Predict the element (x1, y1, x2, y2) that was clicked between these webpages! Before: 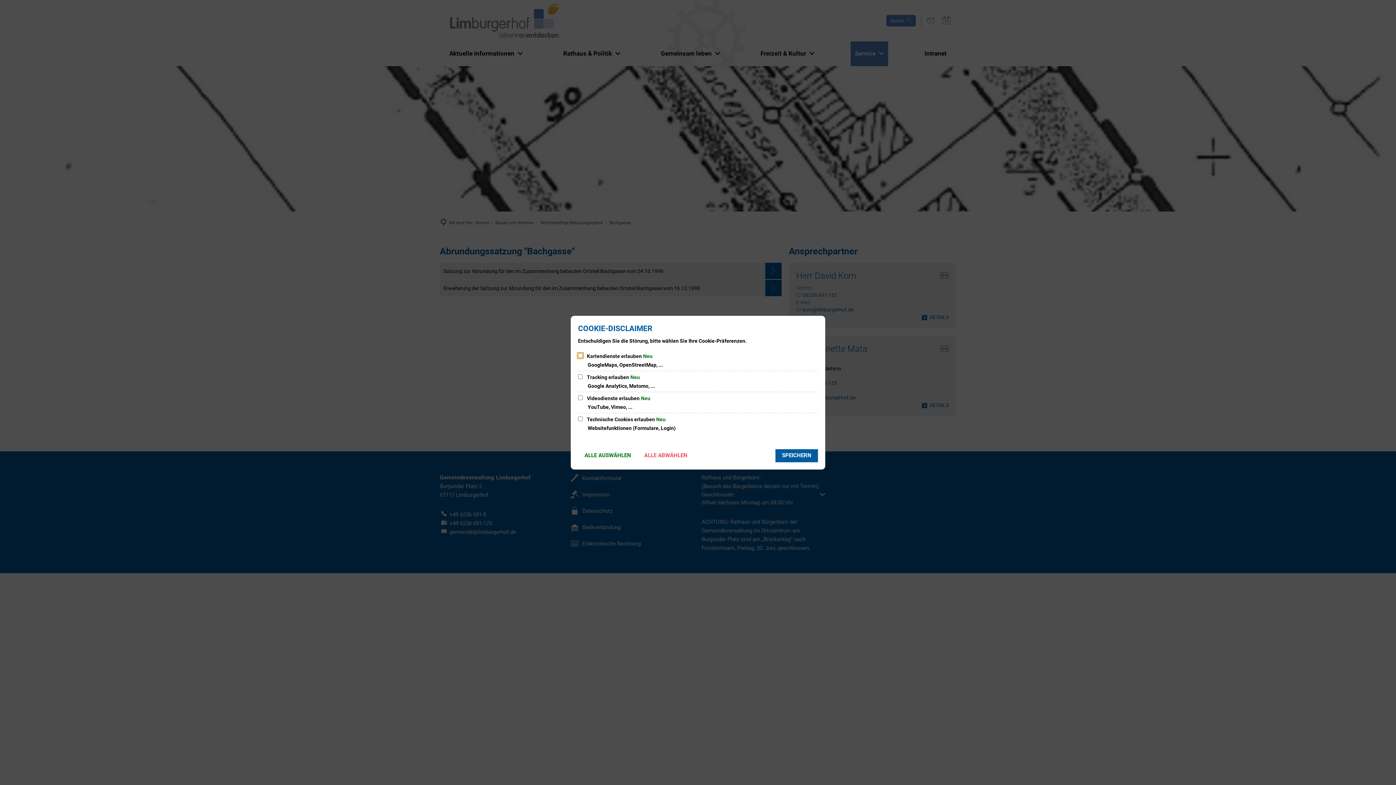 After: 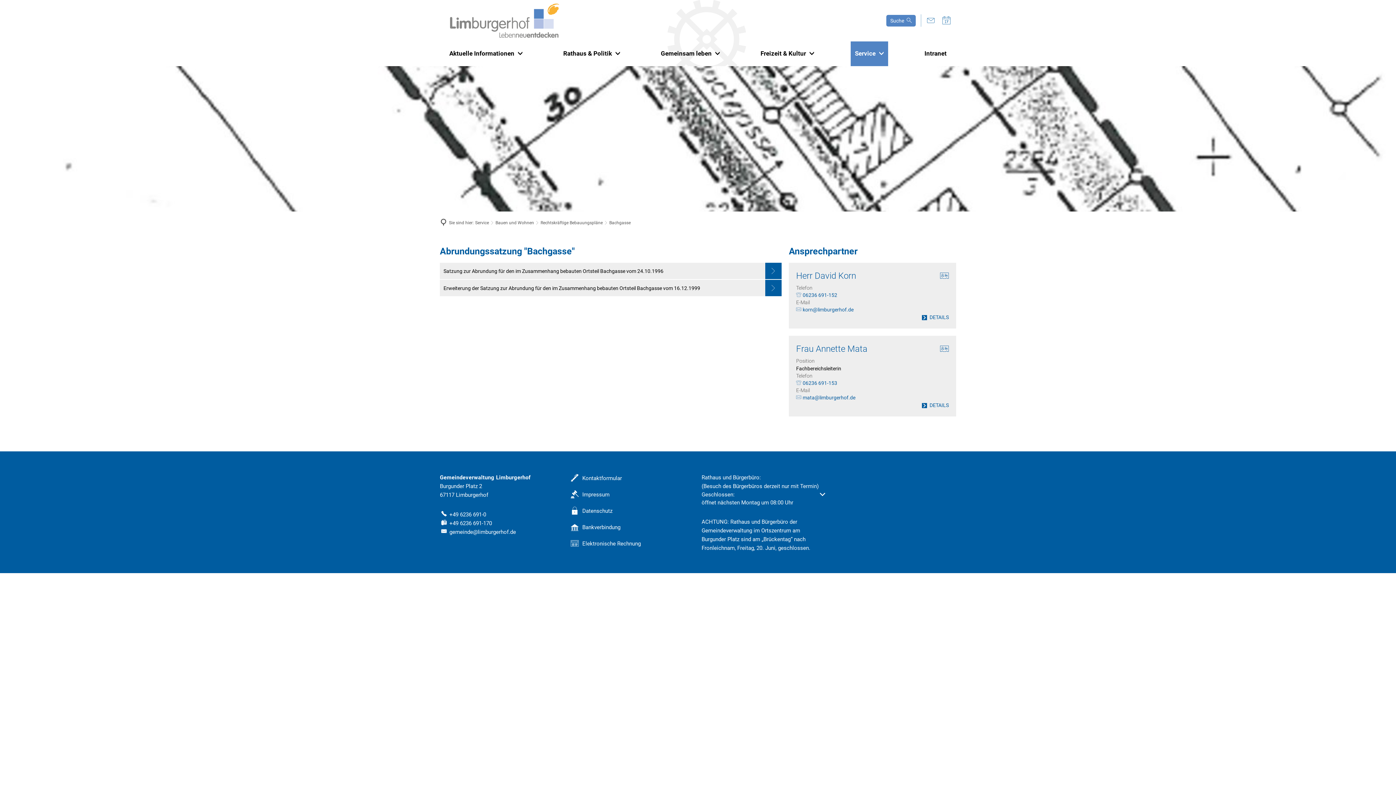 Action: bbox: (775, 449, 818, 462) label: SPEICHERN